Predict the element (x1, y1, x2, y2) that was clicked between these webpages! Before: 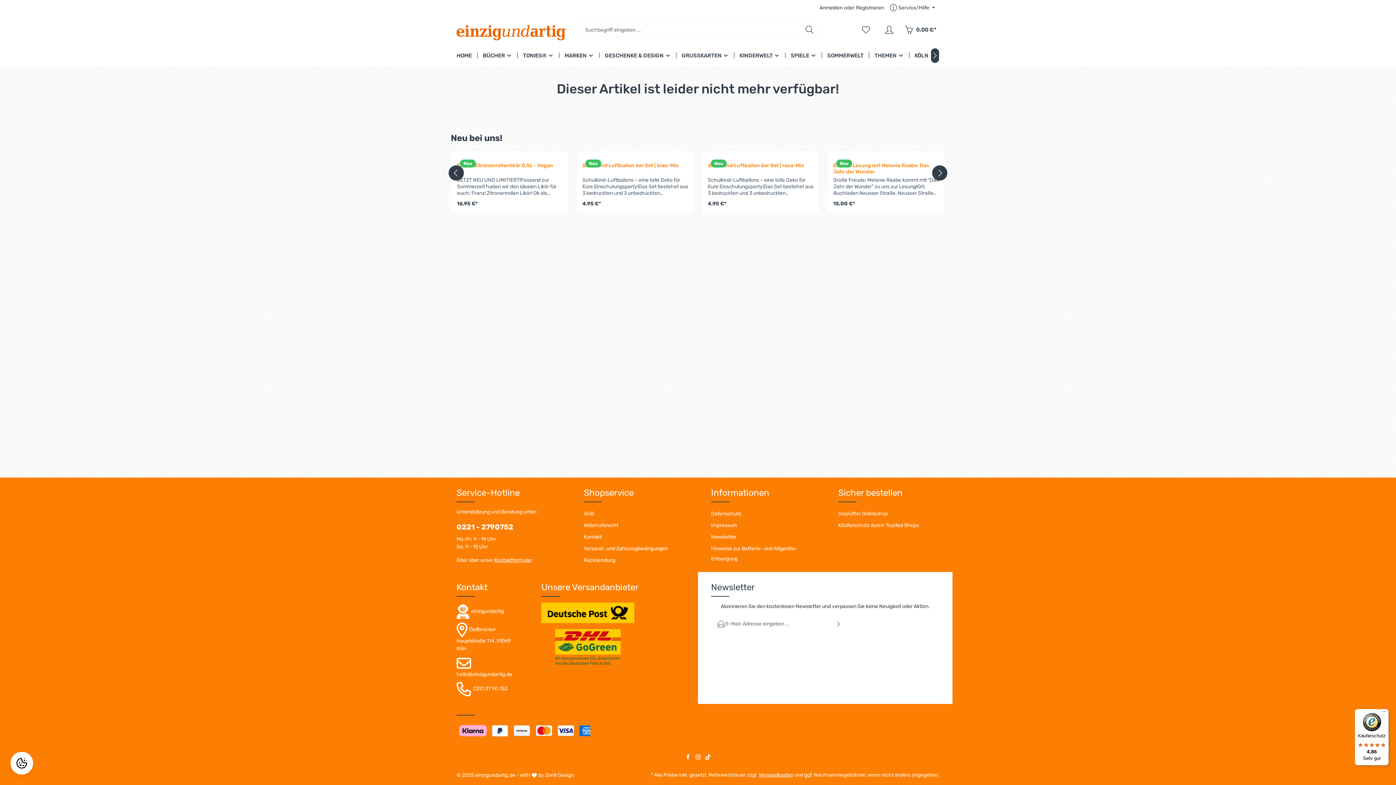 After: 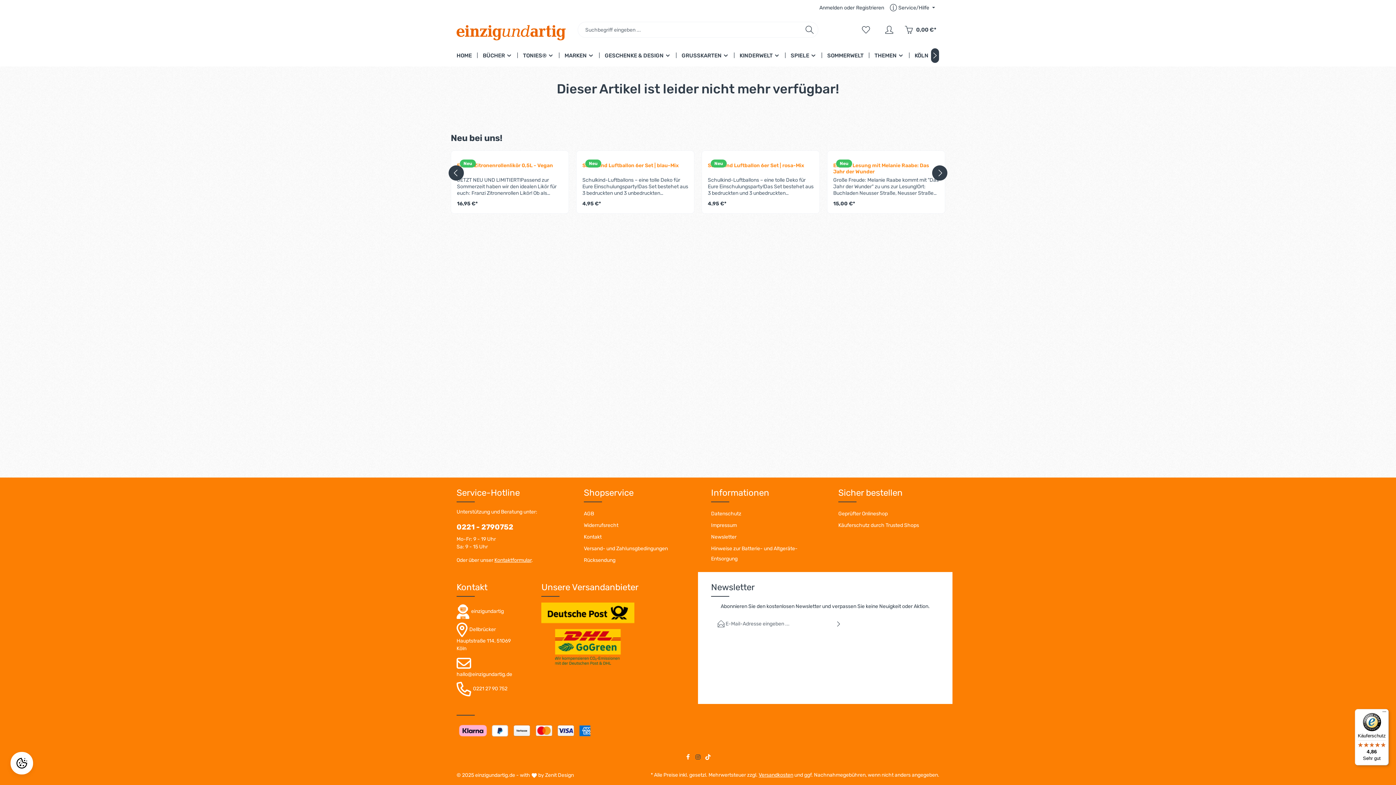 Action: label: Instagram bbox: (695, 755, 702, 761)